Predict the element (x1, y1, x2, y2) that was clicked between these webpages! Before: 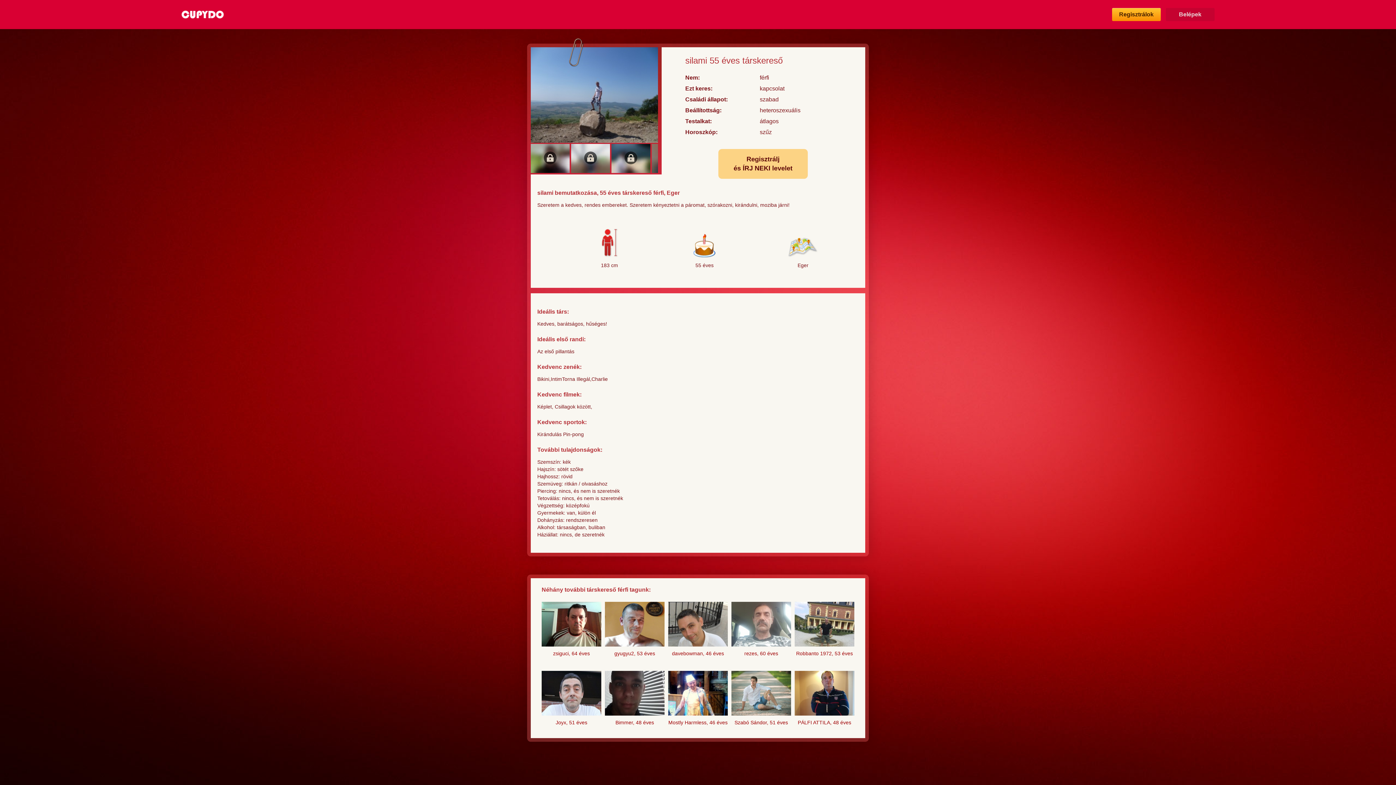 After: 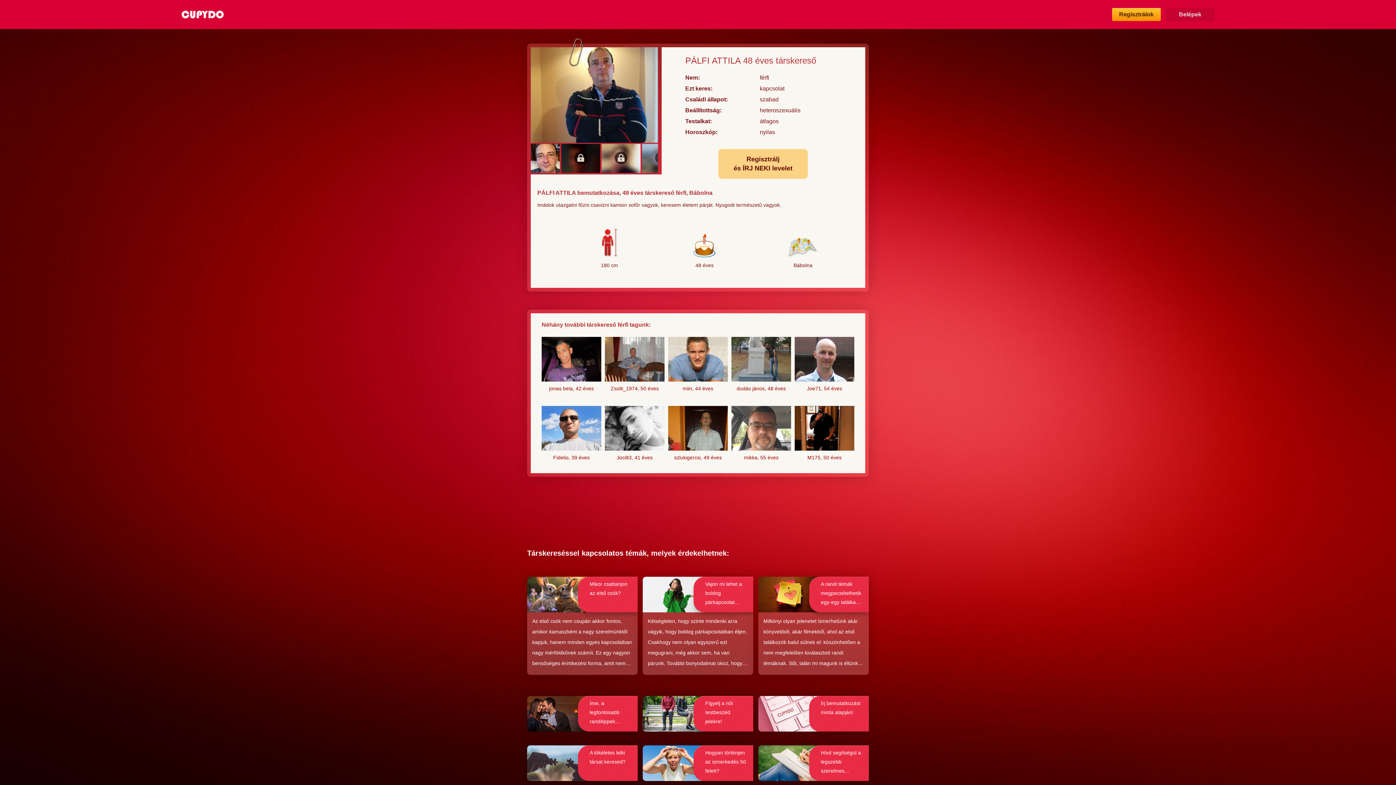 Action: bbox: (794, 671, 854, 716)